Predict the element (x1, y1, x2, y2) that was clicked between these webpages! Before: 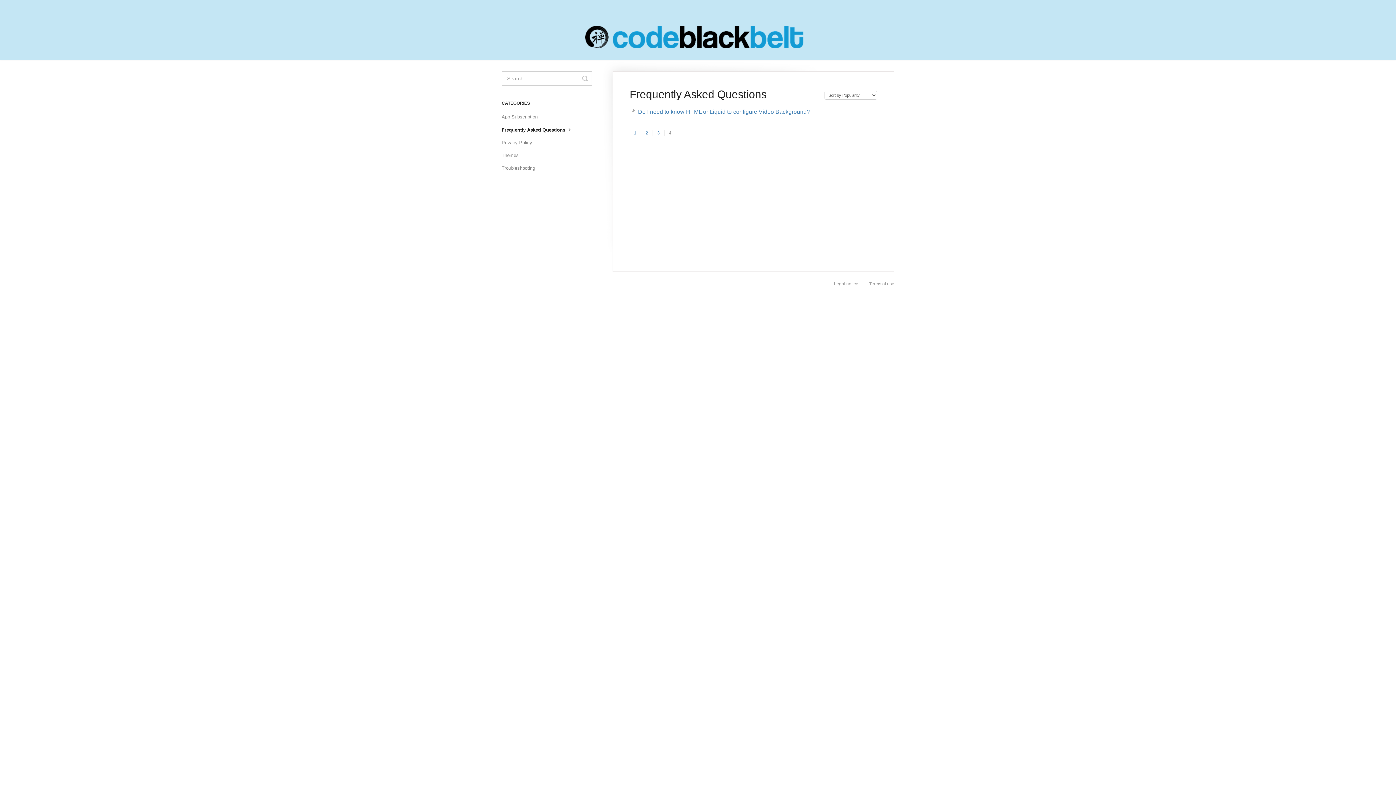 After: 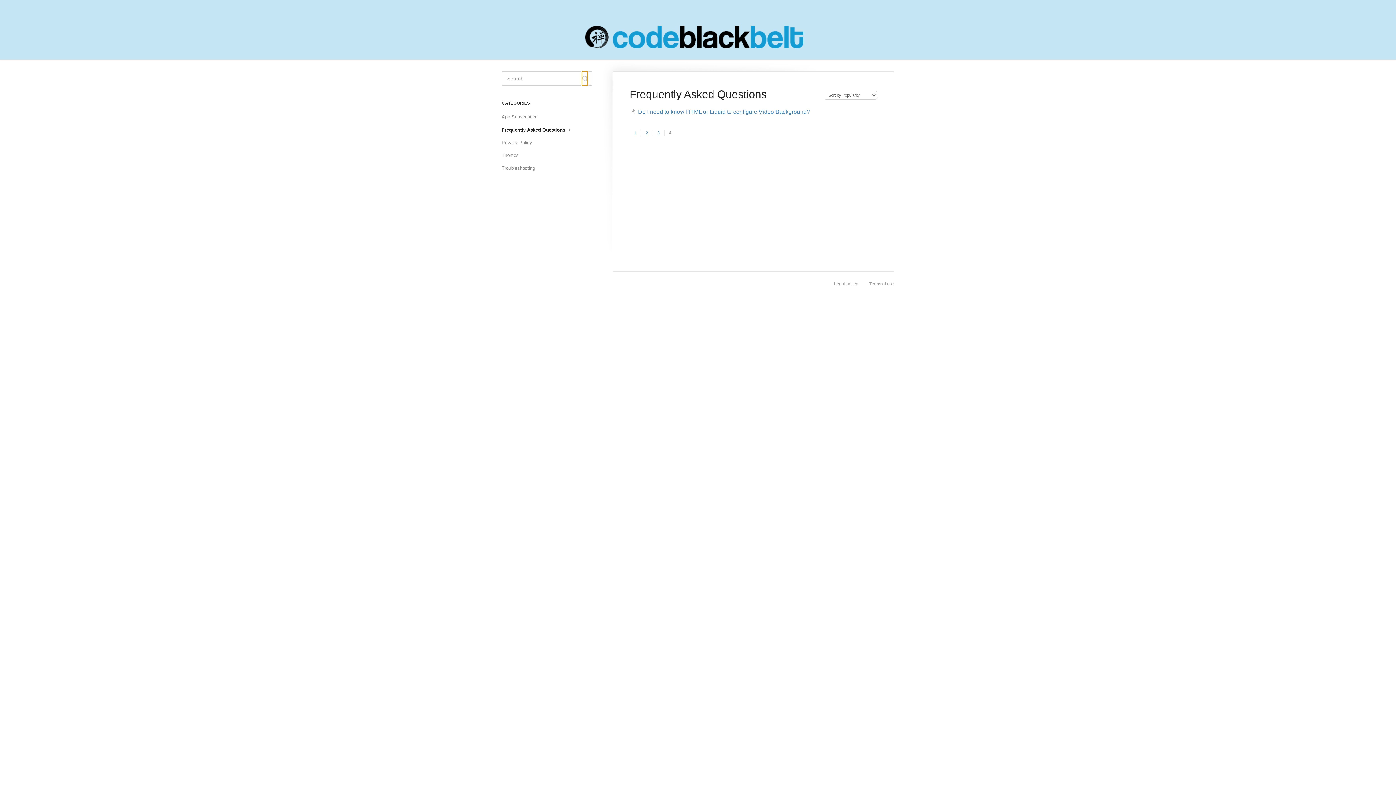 Action: label: Toggle Search bbox: (582, 71, 588, 85)